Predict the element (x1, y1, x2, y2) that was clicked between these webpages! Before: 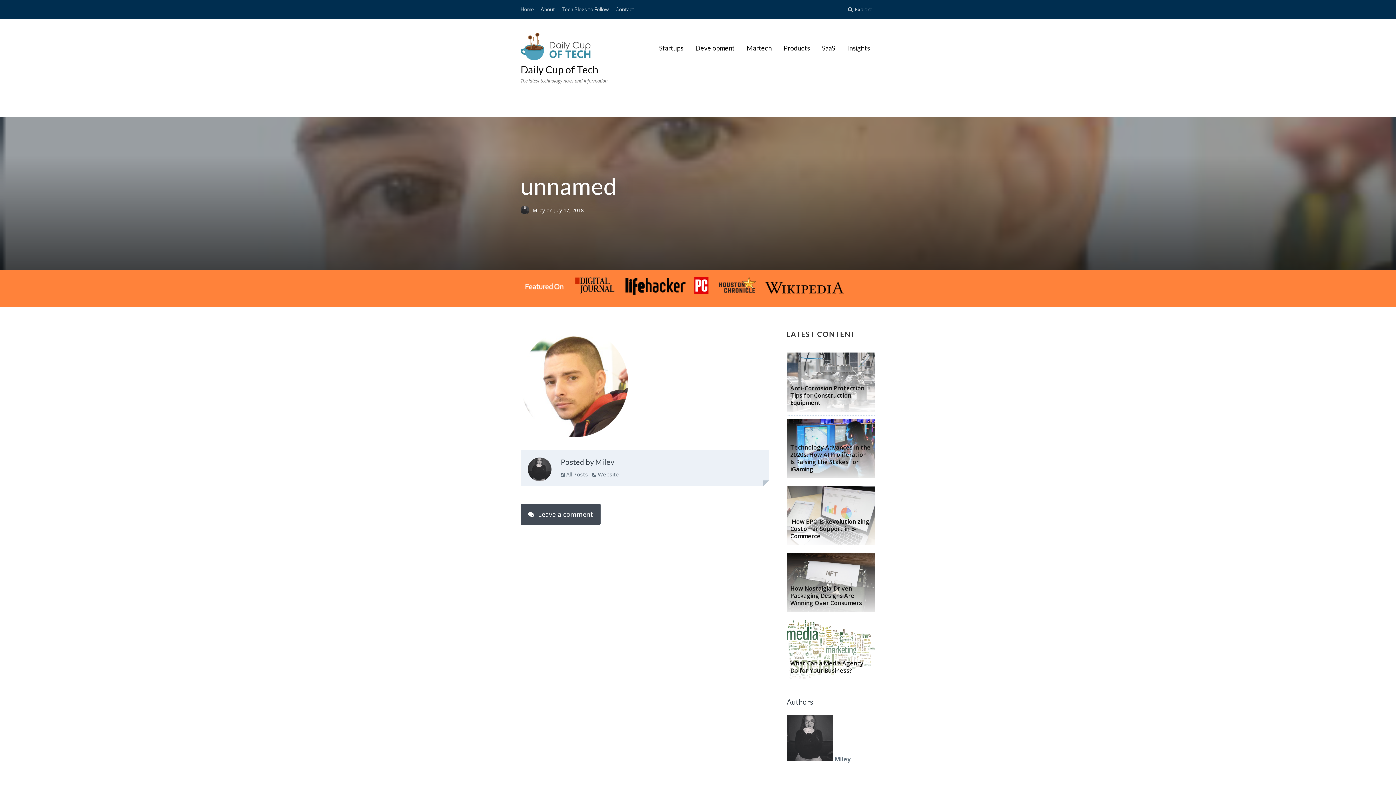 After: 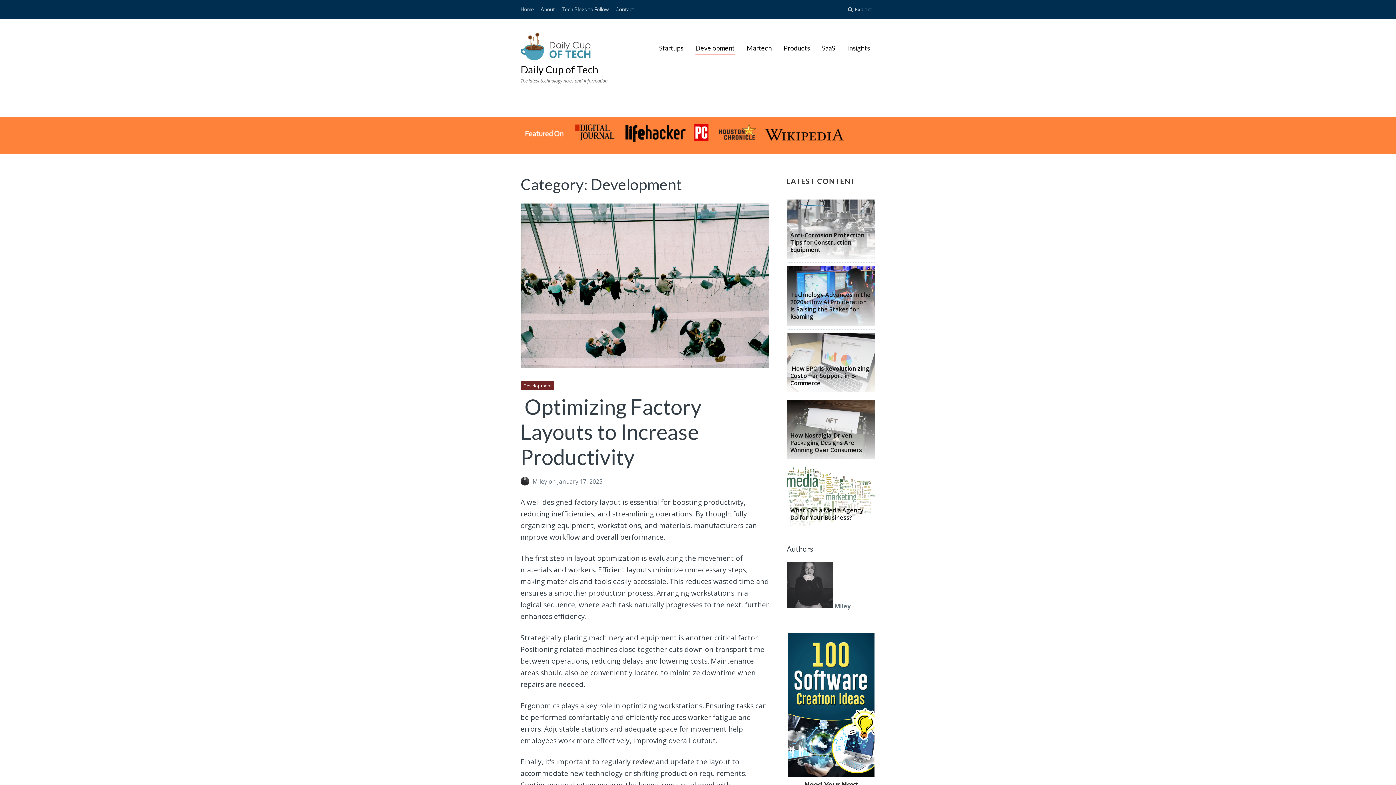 Action: label: Development bbox: (695, 41, 734, 55)